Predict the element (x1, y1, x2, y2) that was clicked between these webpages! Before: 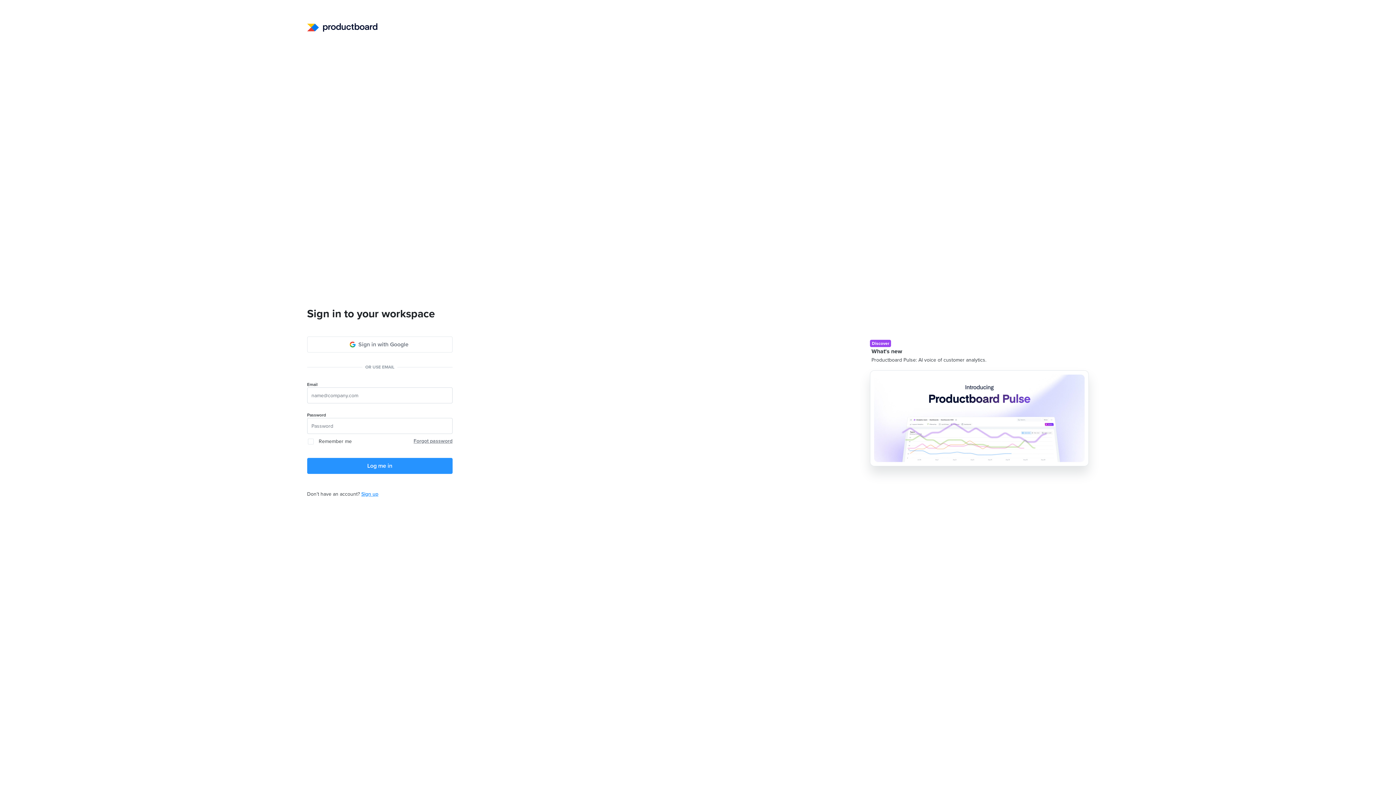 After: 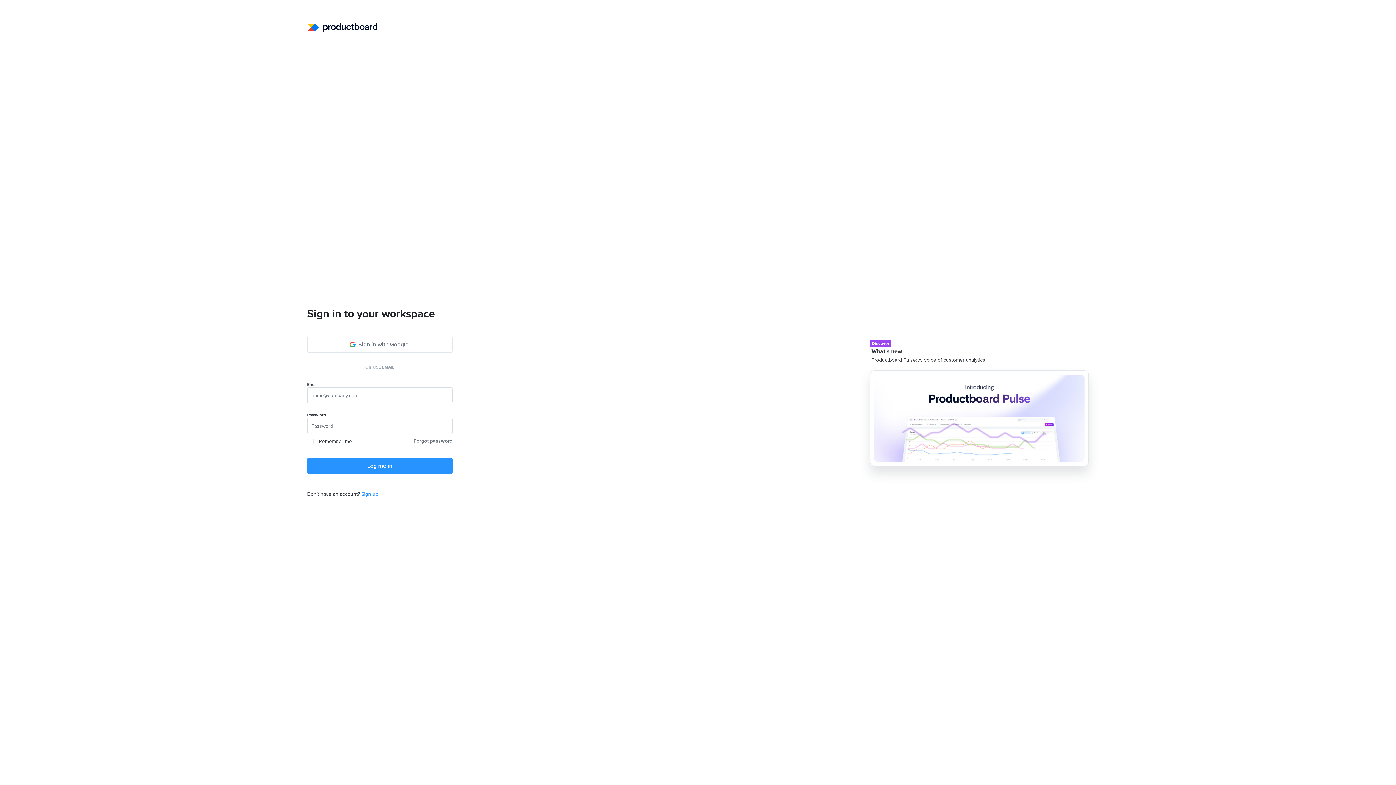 Action: bbox: (870, 415, 1088, 420)